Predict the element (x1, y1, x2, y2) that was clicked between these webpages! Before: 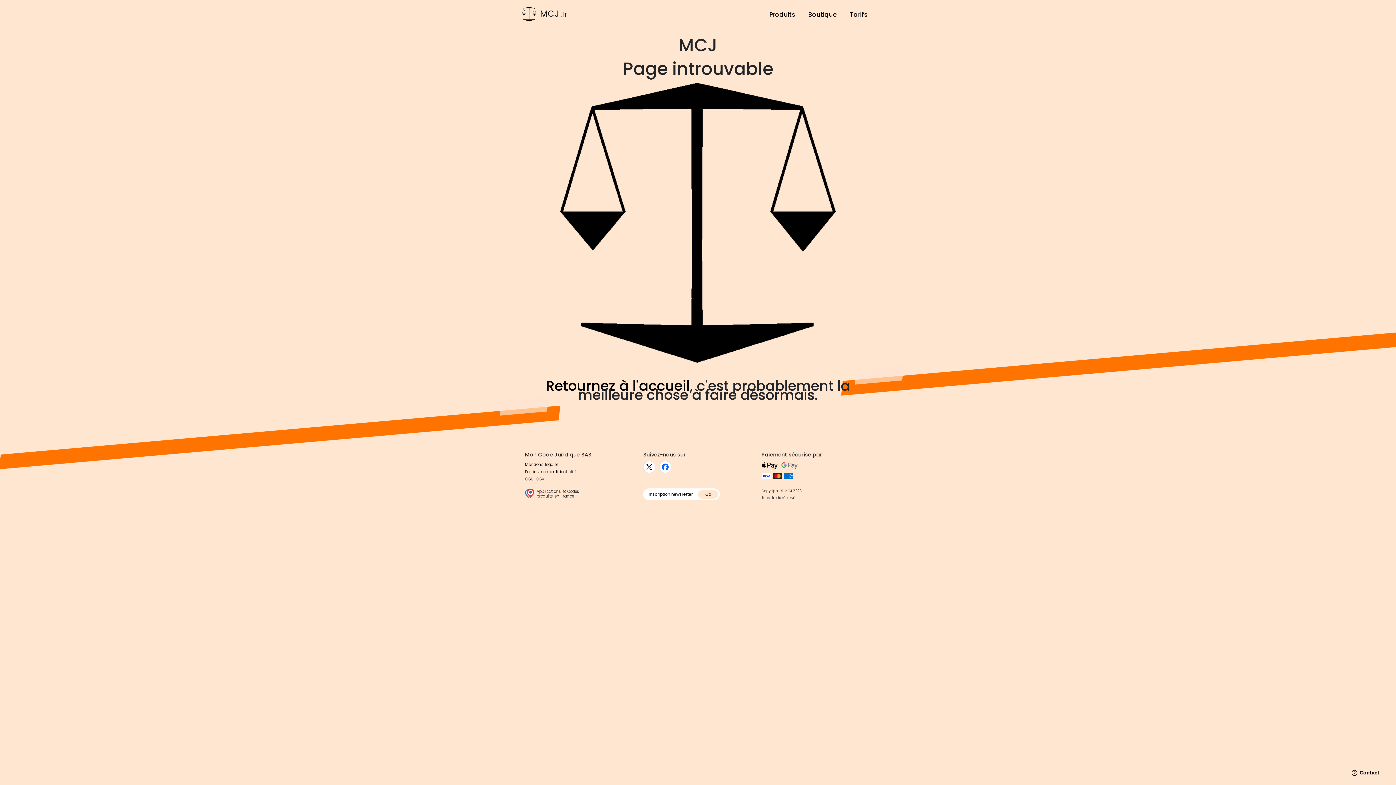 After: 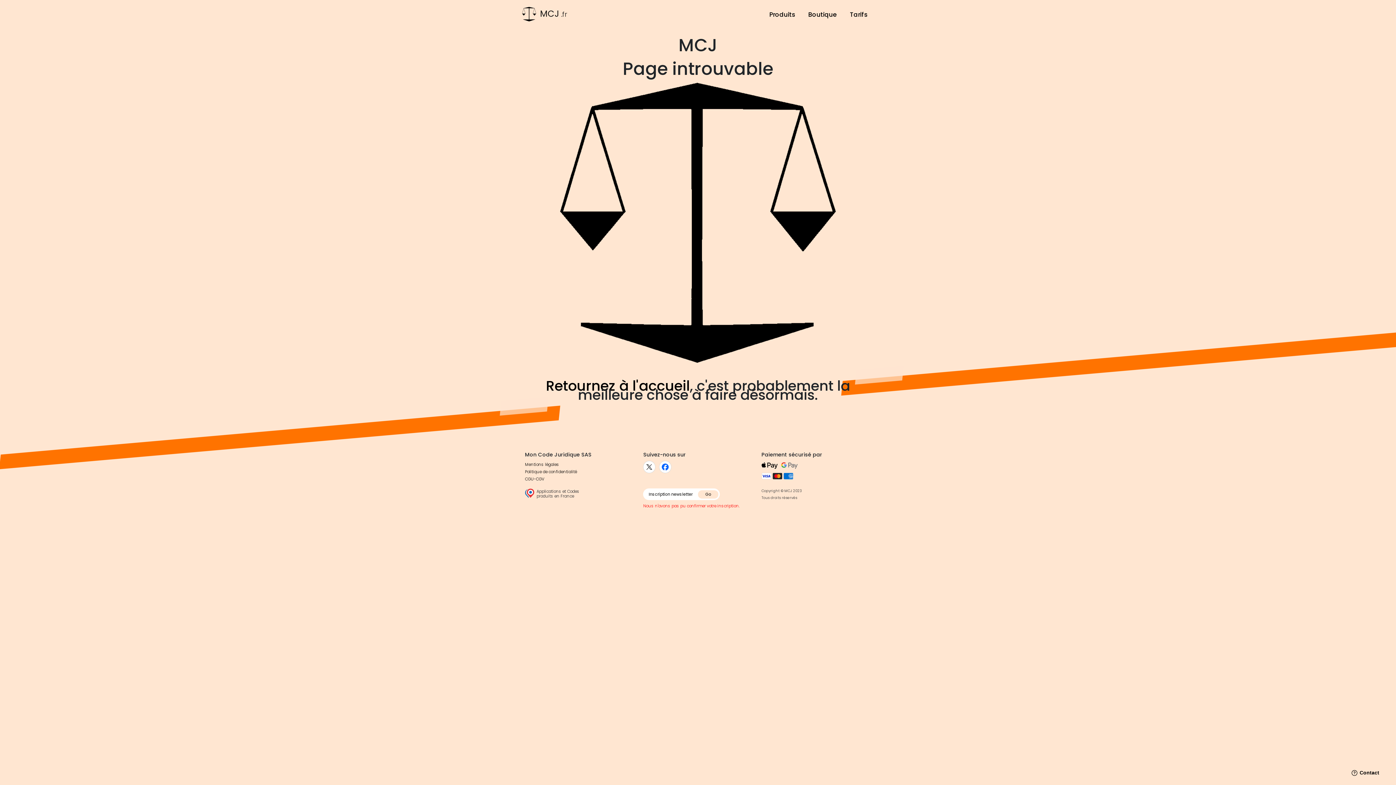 Action: label: Go bbox: (698, 490, 718, 498)